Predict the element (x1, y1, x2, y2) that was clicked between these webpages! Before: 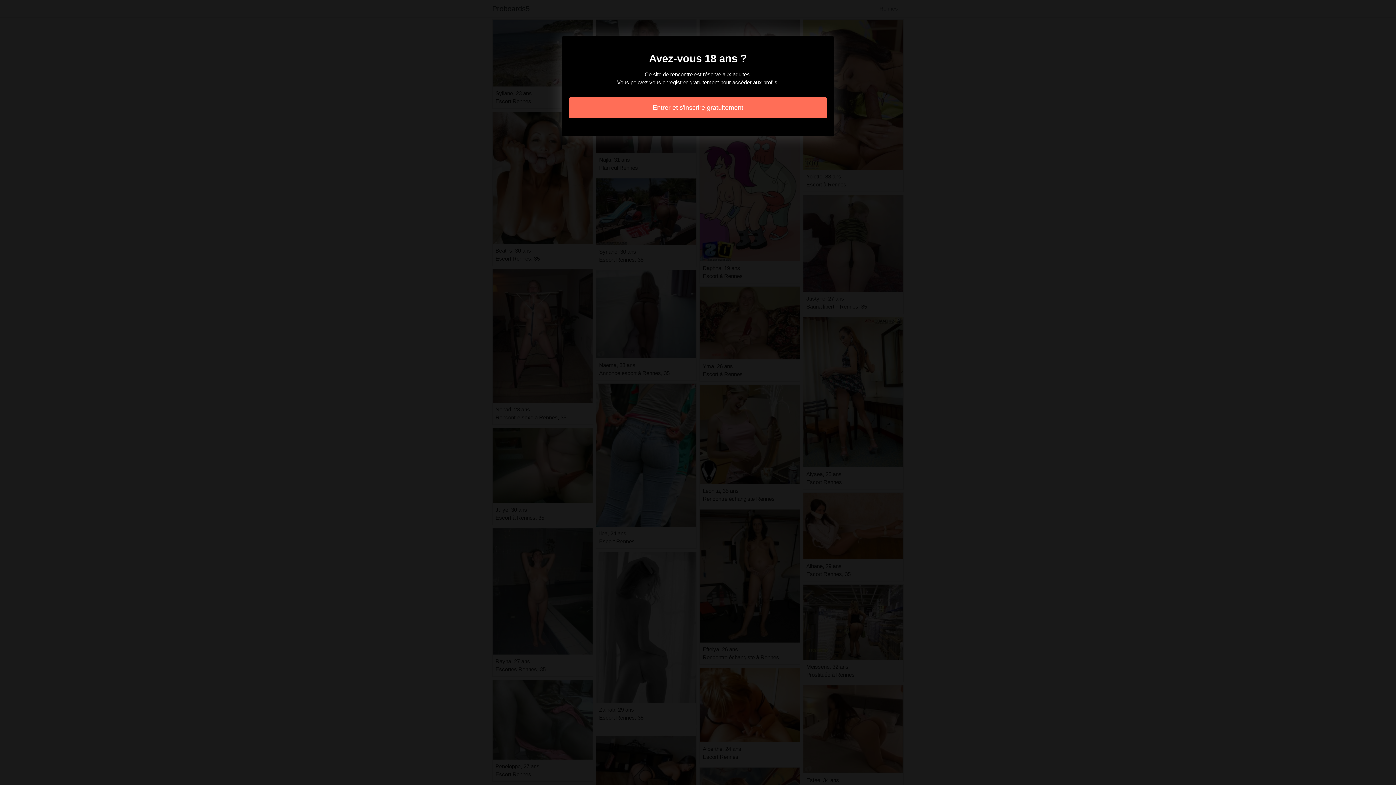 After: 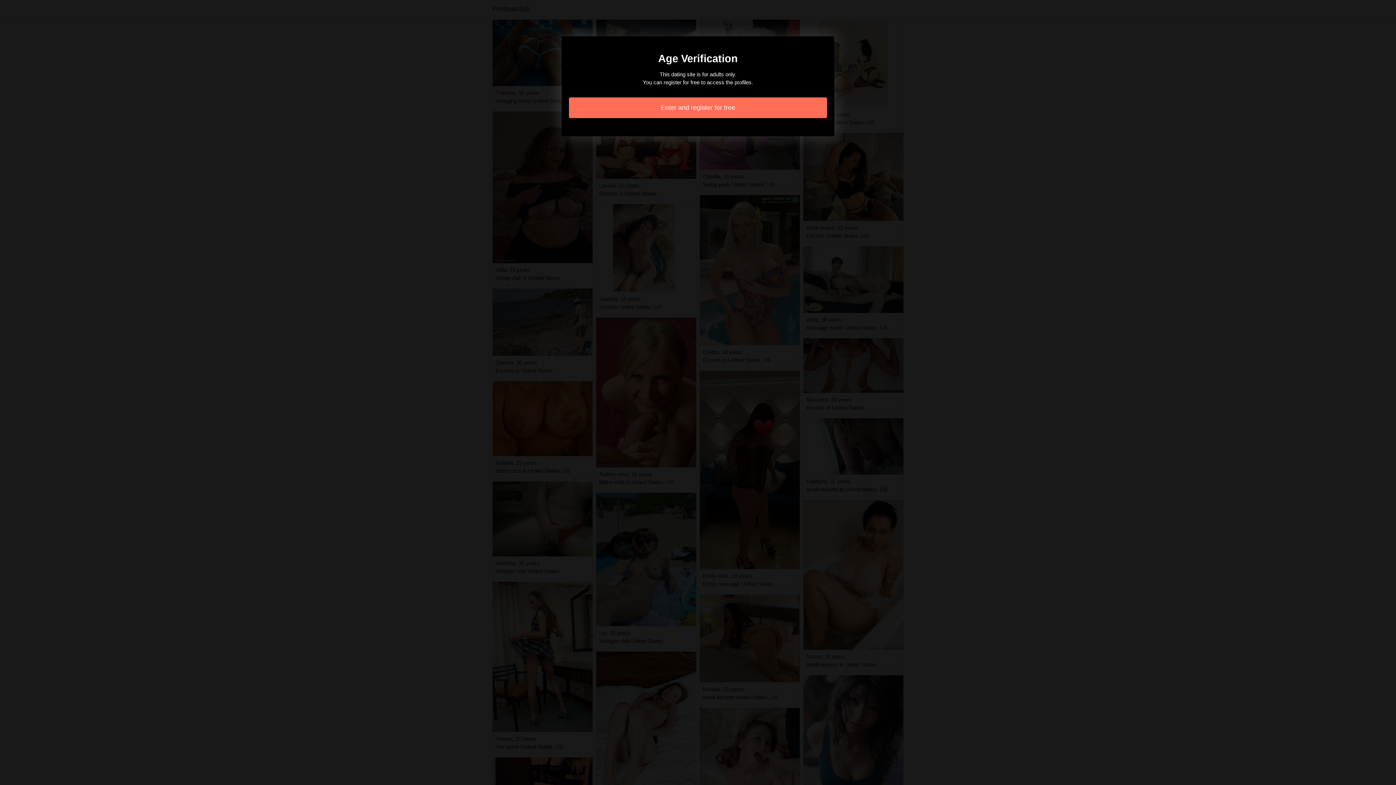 Action: bbox: (569, 97, 827, 118) label: Entrer et s'inscrire gratuitement